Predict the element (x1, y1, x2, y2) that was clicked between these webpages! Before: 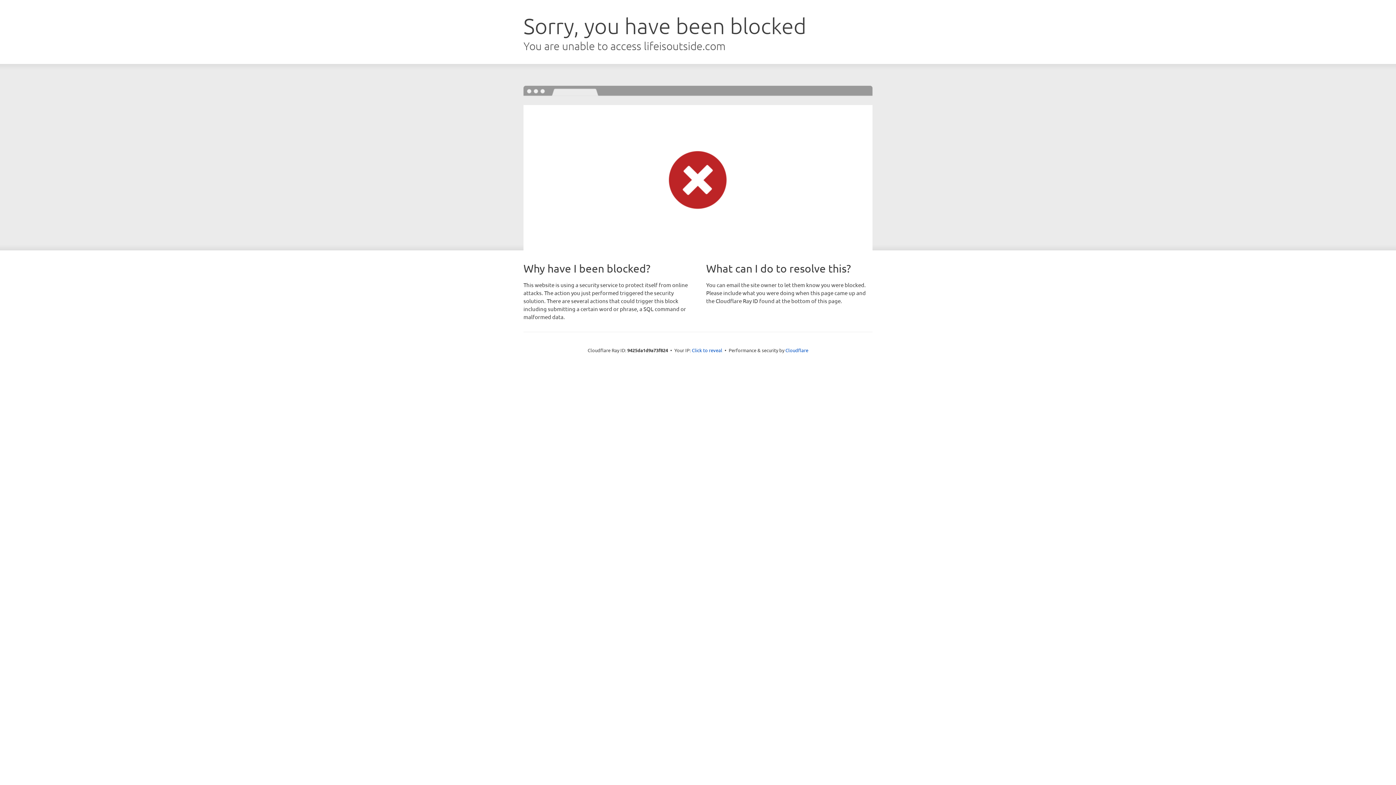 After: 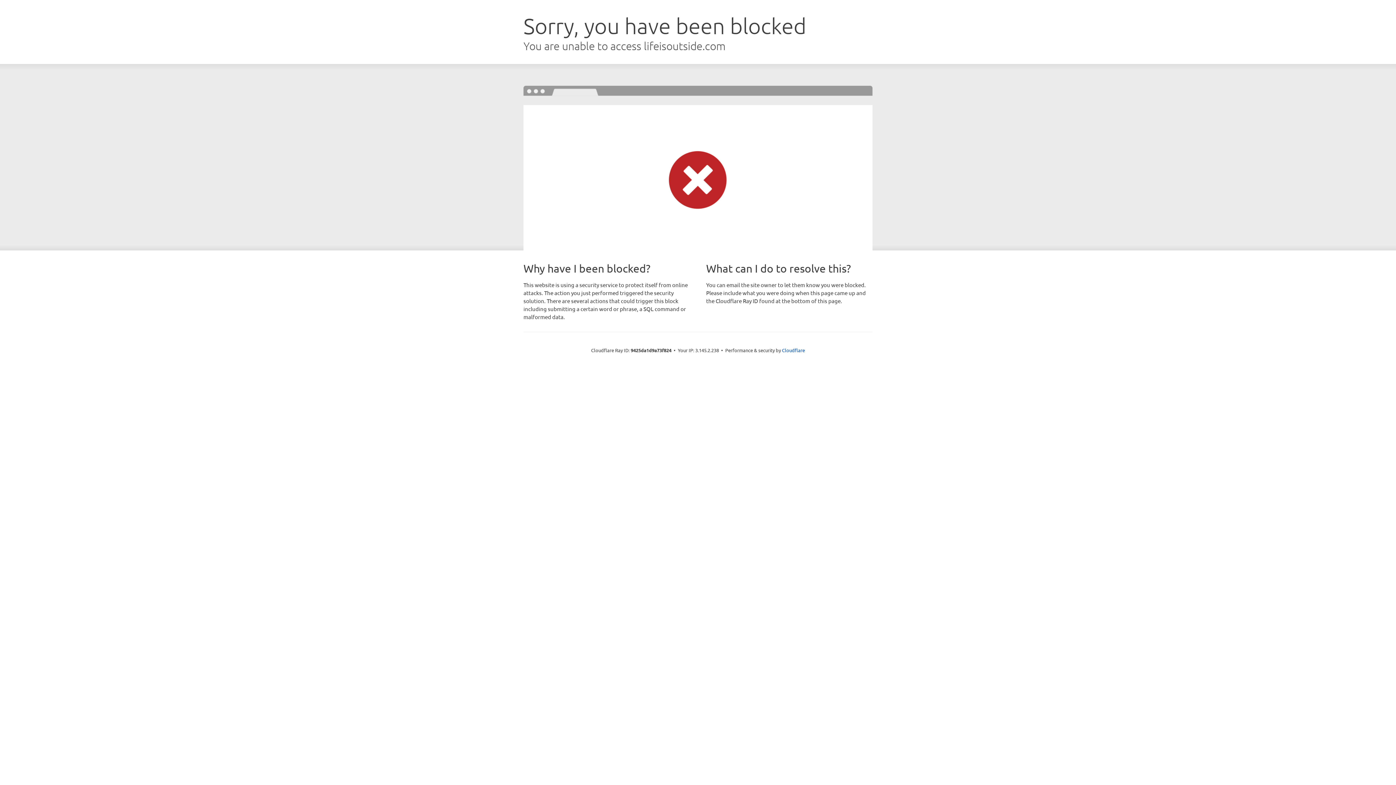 Action: bbox: (692, 346, 722, 353) label: Click to reveal